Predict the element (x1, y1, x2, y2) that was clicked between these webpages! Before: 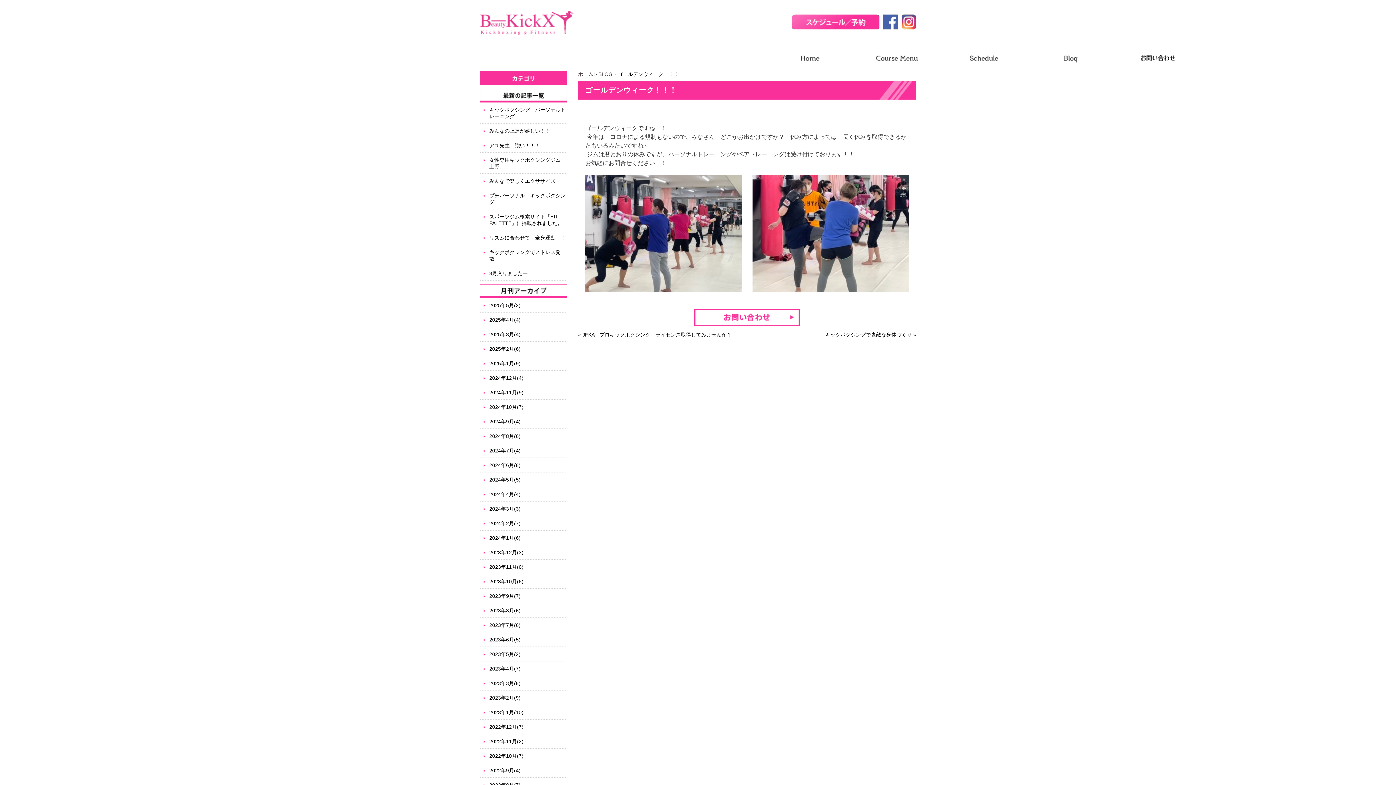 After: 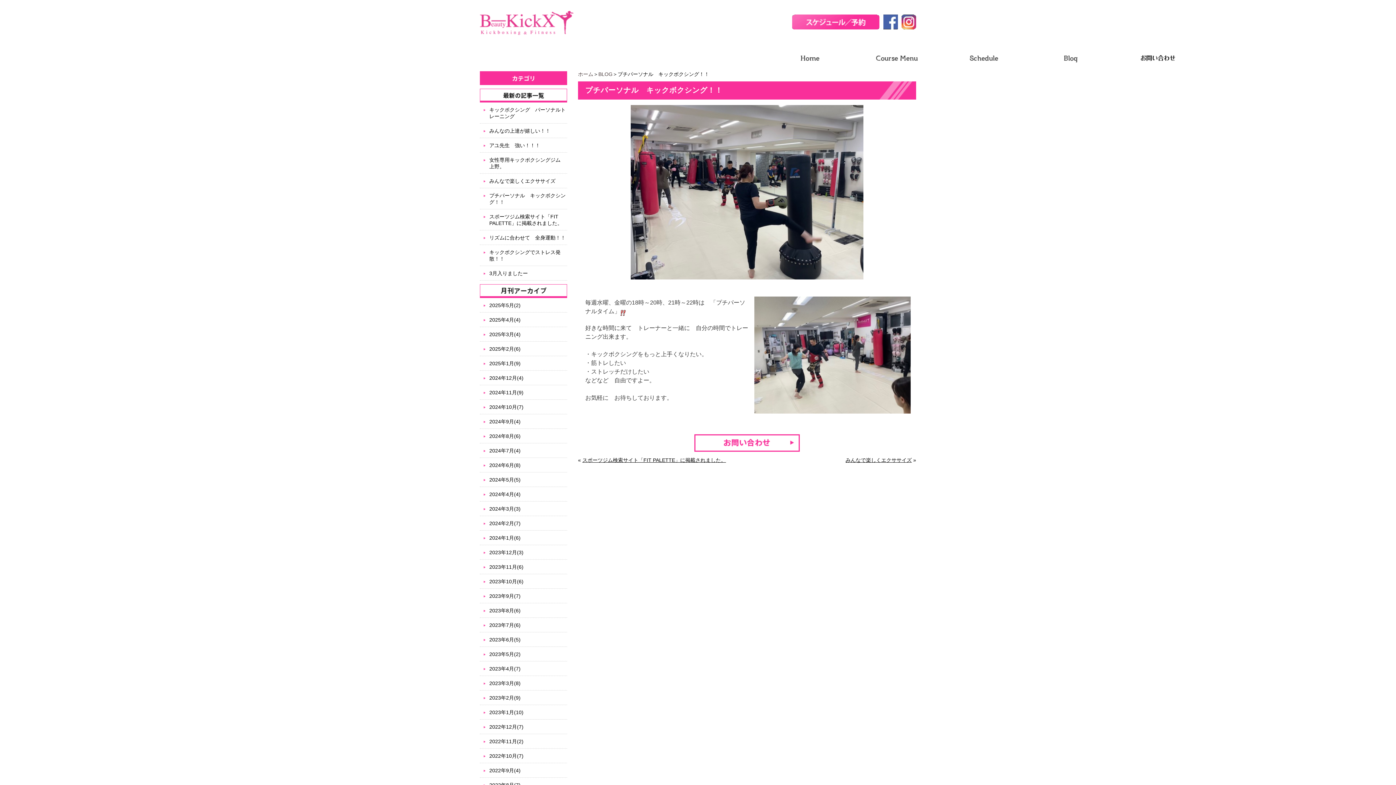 Action: label: プチパーソナル　キックボクシング！！ bbox: (480, 192, 567, 209)